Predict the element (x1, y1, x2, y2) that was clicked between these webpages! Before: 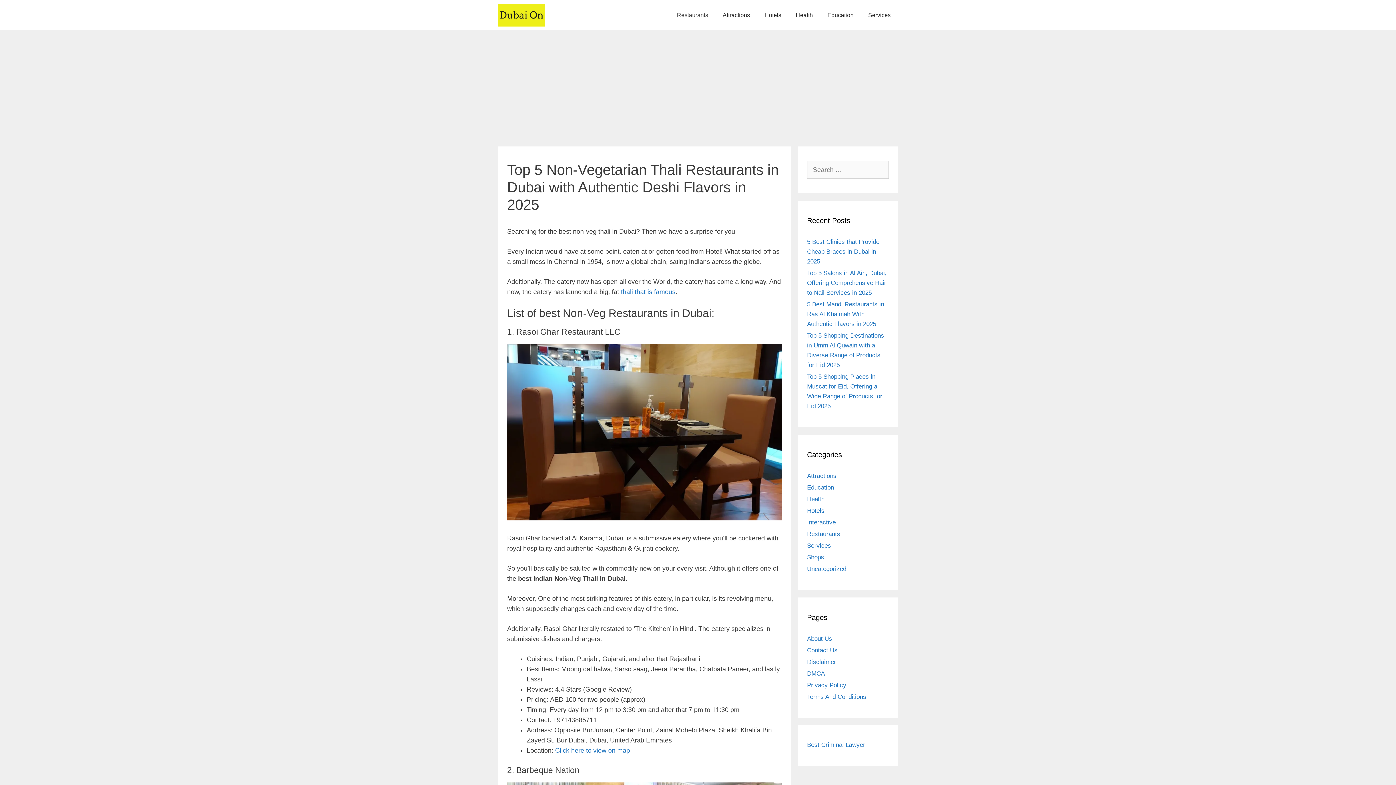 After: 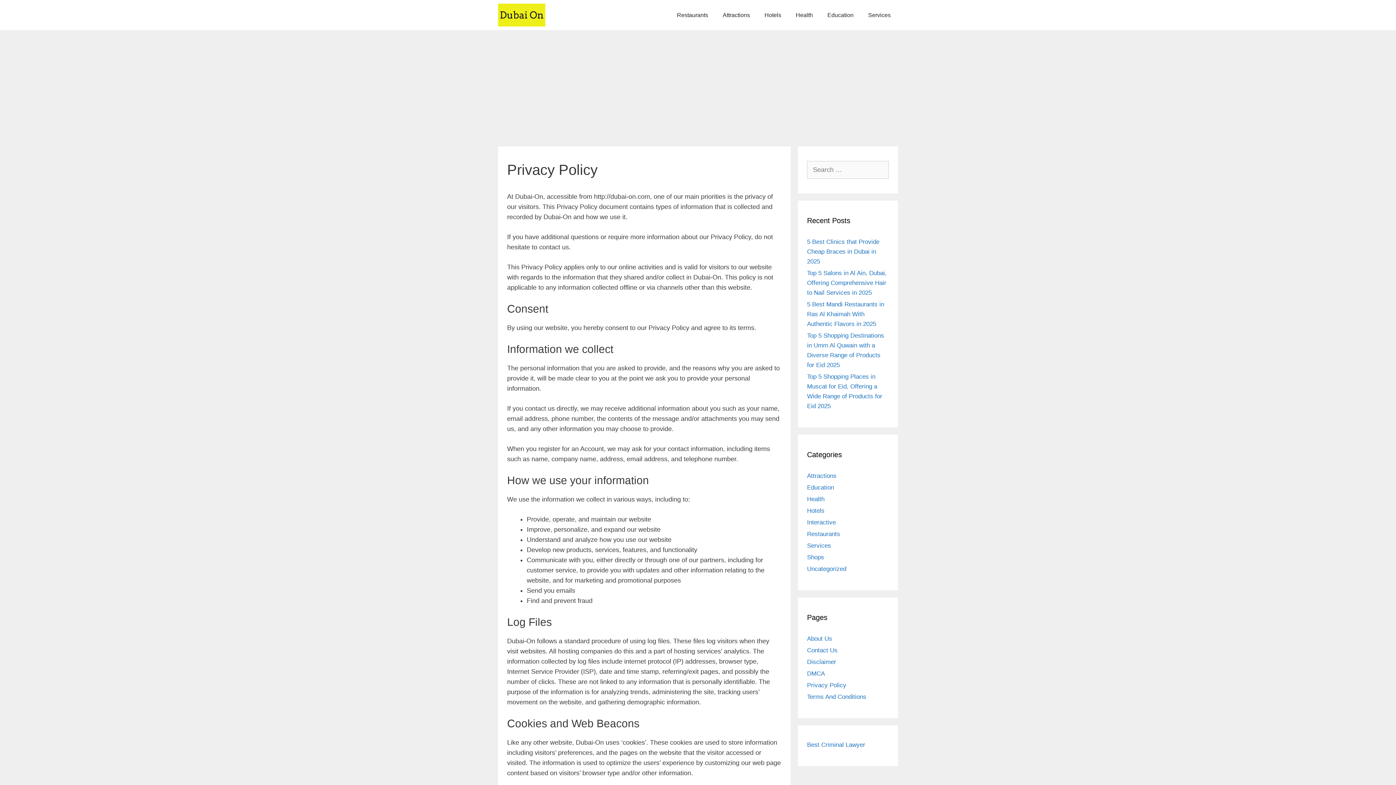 Action: bbox: (807, 682, 846, 689) label: Privacy Policy